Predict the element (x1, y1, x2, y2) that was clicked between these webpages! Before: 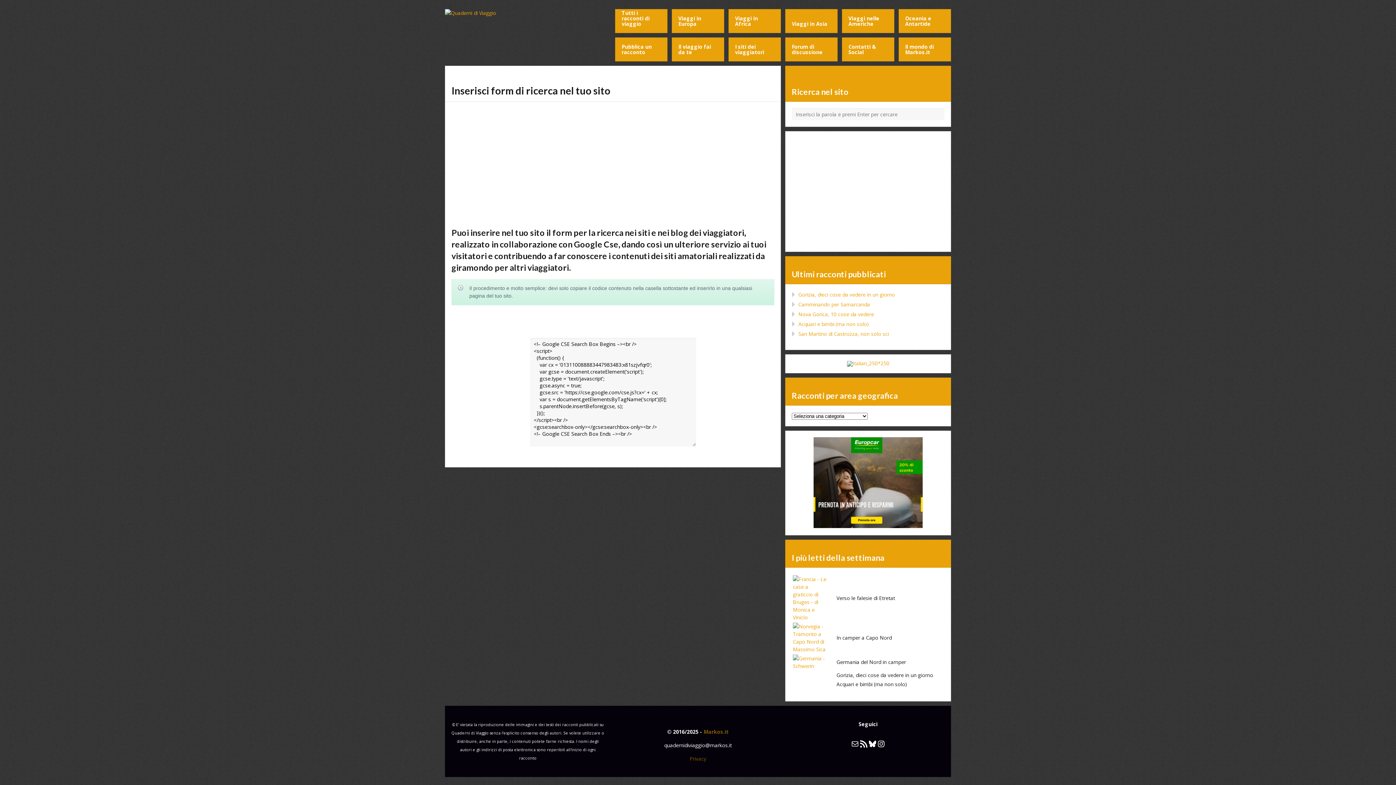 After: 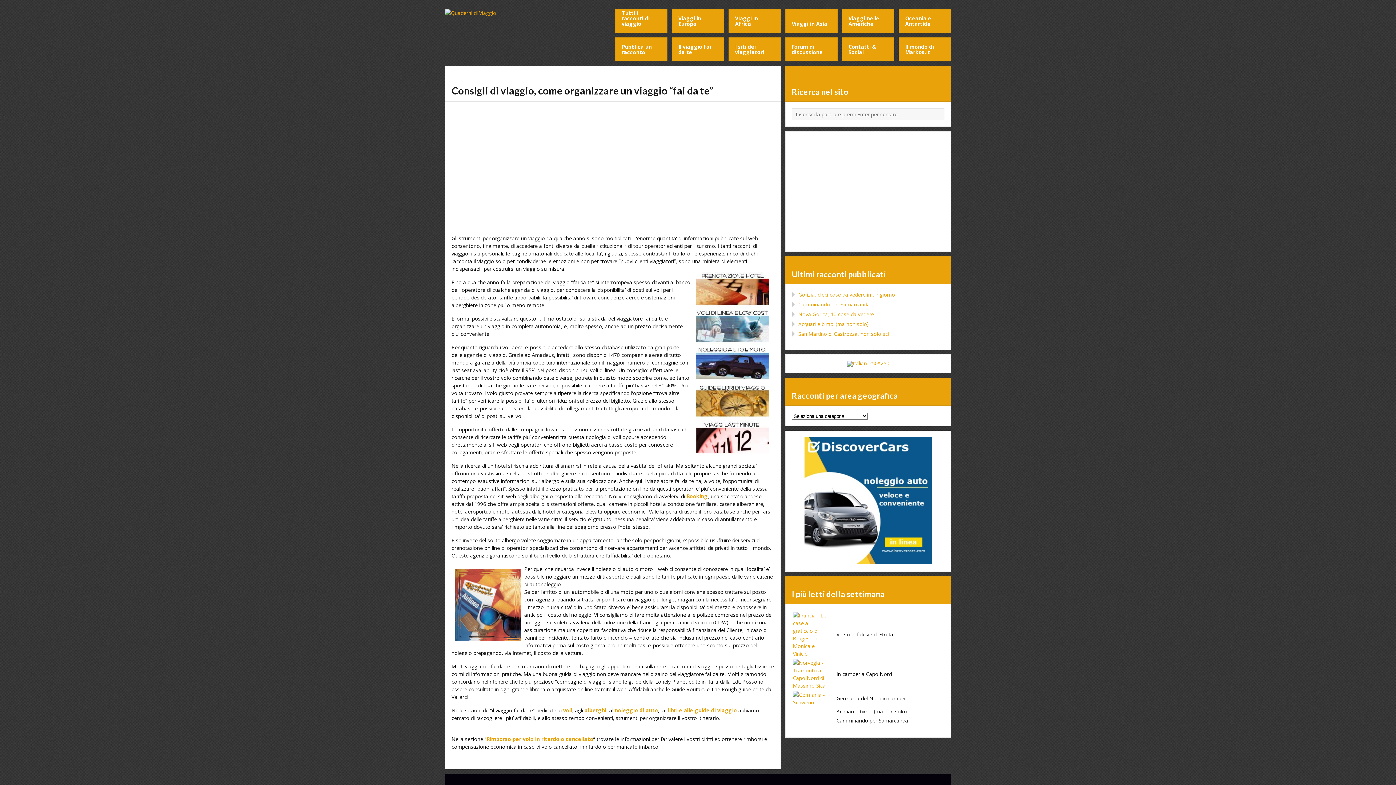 Action: label: Il viaggio fai da te bbox: (671, 37, 724, 61)